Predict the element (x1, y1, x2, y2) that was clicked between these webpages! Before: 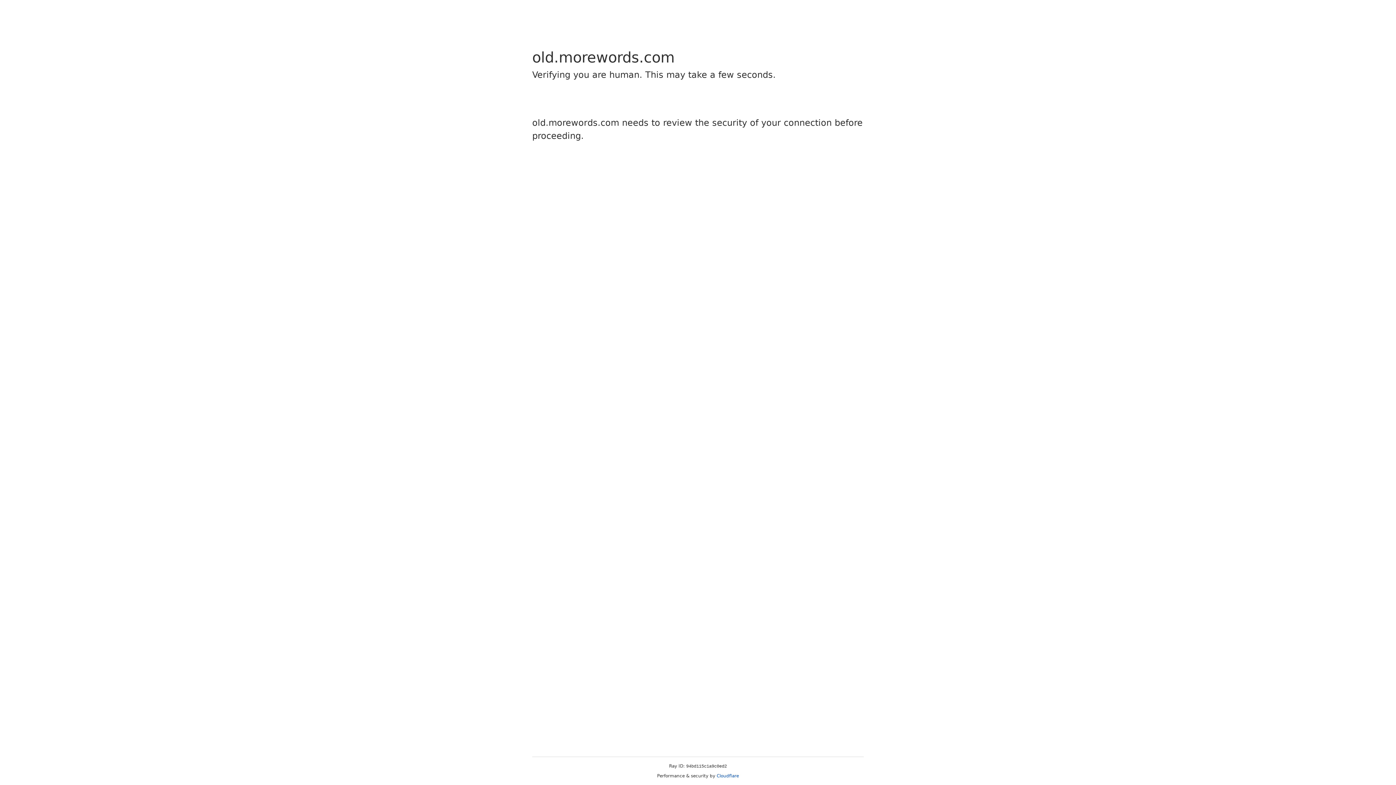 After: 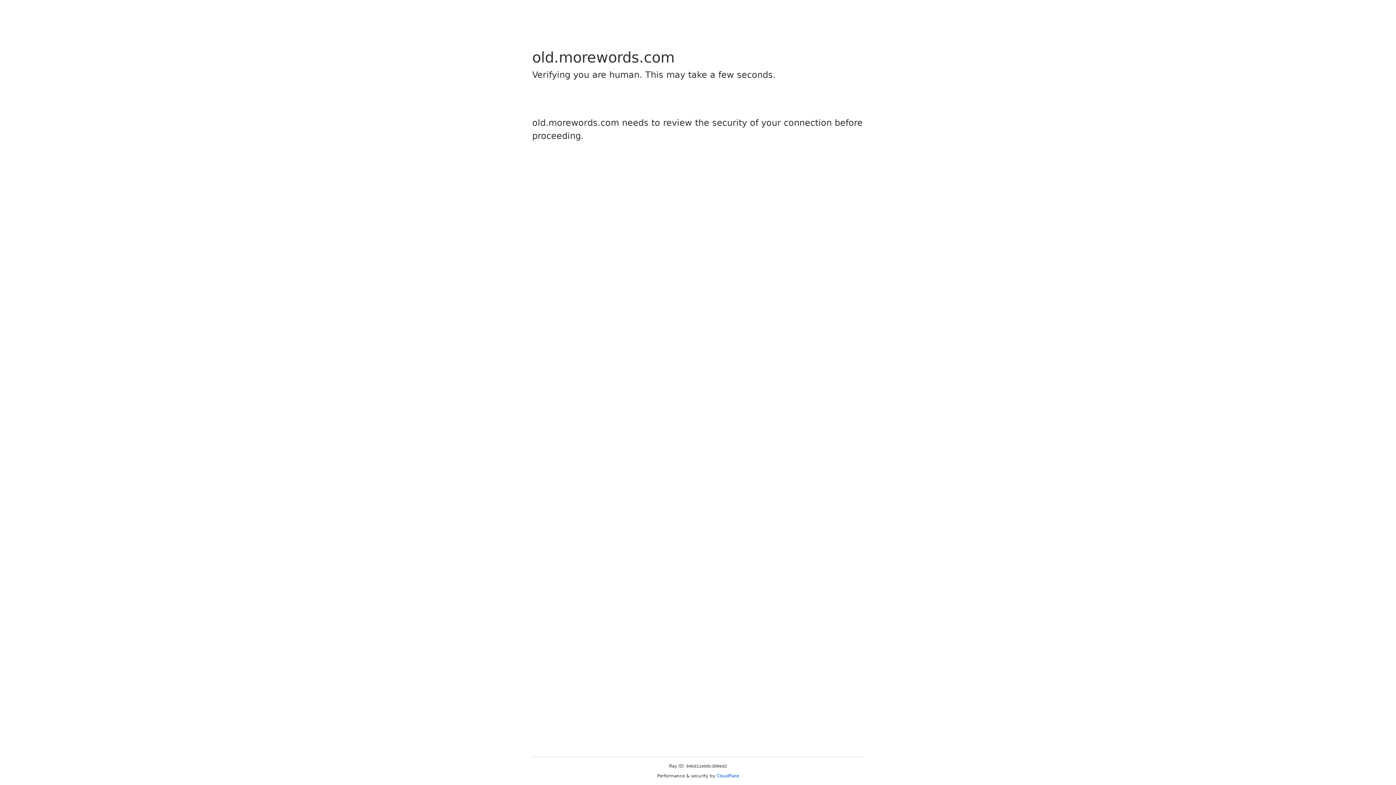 Action: label: Cloudflare bbox: (716, 773, 739, 778)